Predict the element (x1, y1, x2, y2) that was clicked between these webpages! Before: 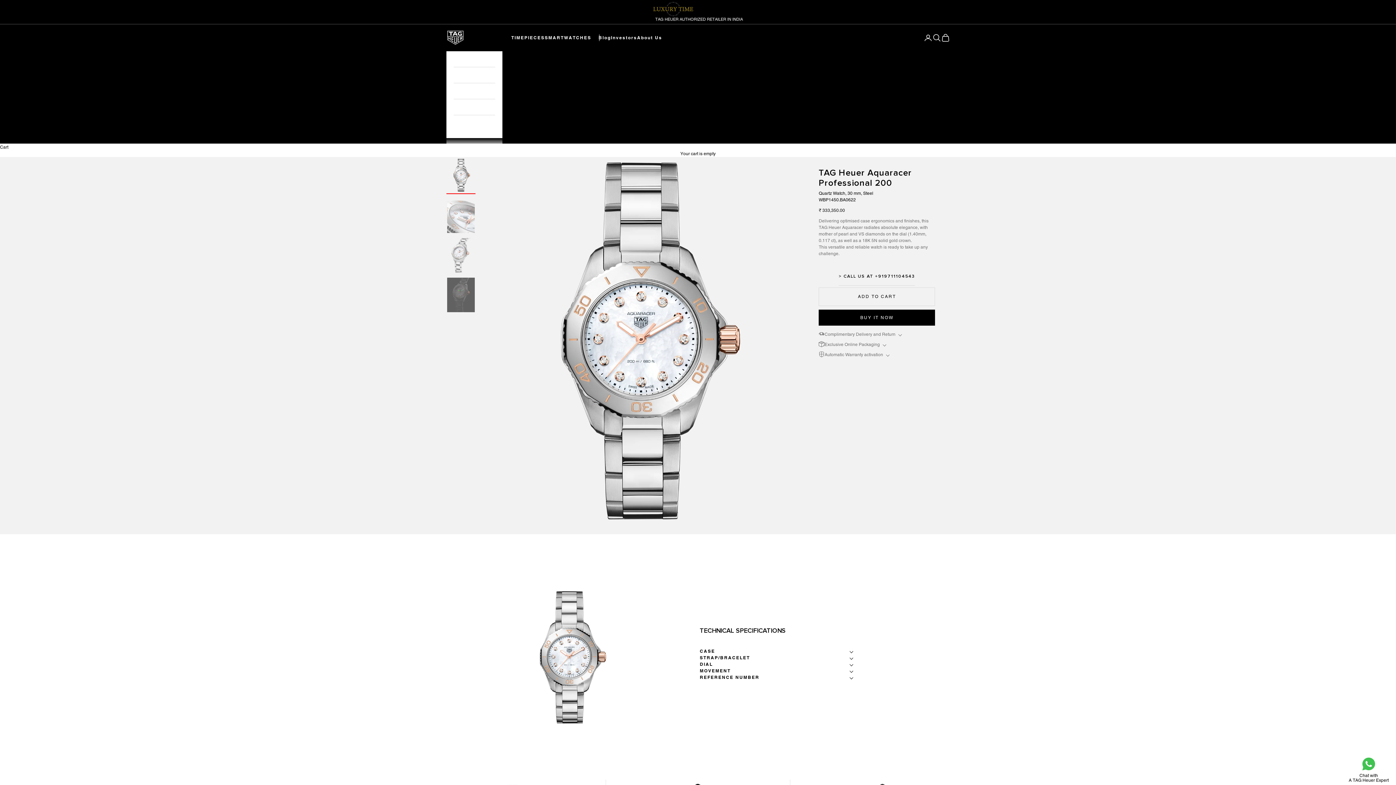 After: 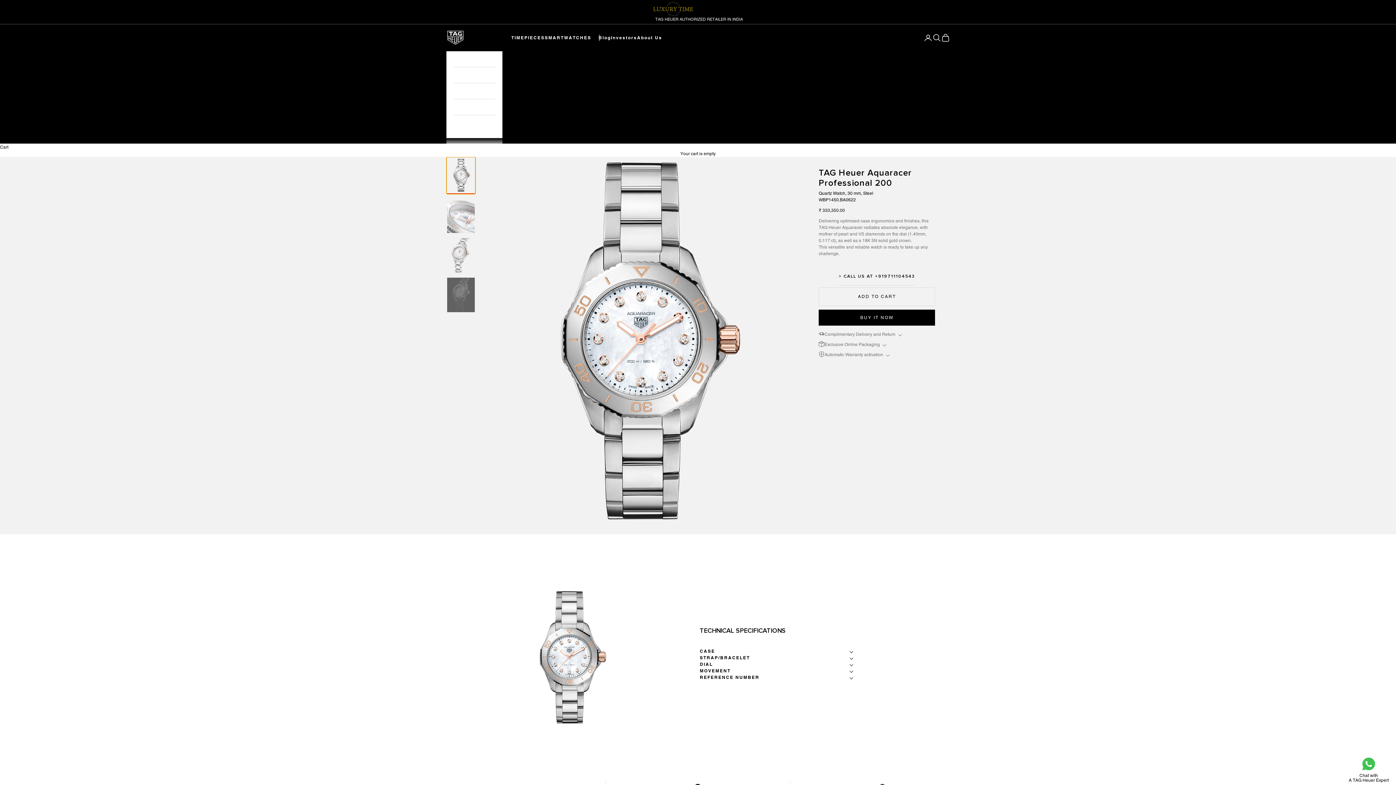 Action: bbox: (446, 157, 475, 194) label: Go to item 1